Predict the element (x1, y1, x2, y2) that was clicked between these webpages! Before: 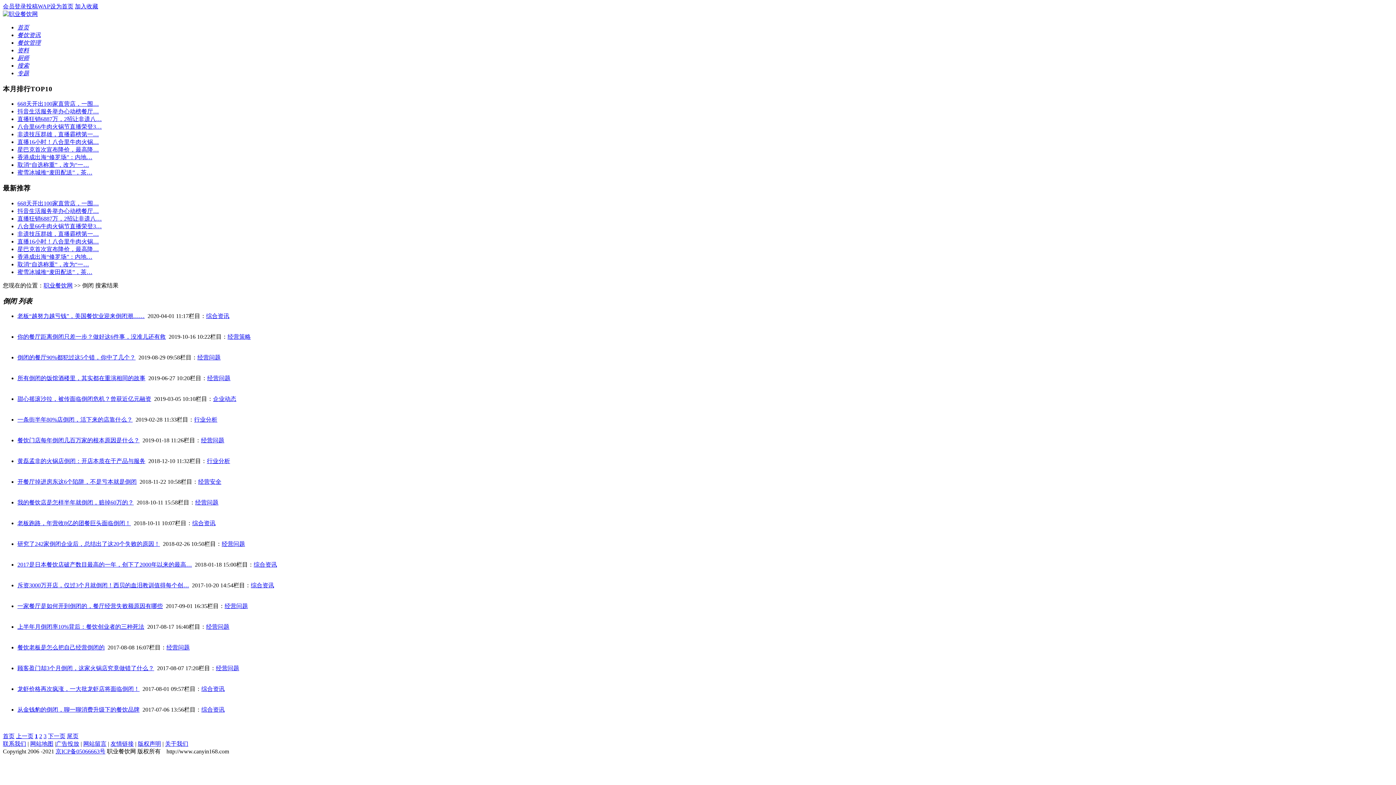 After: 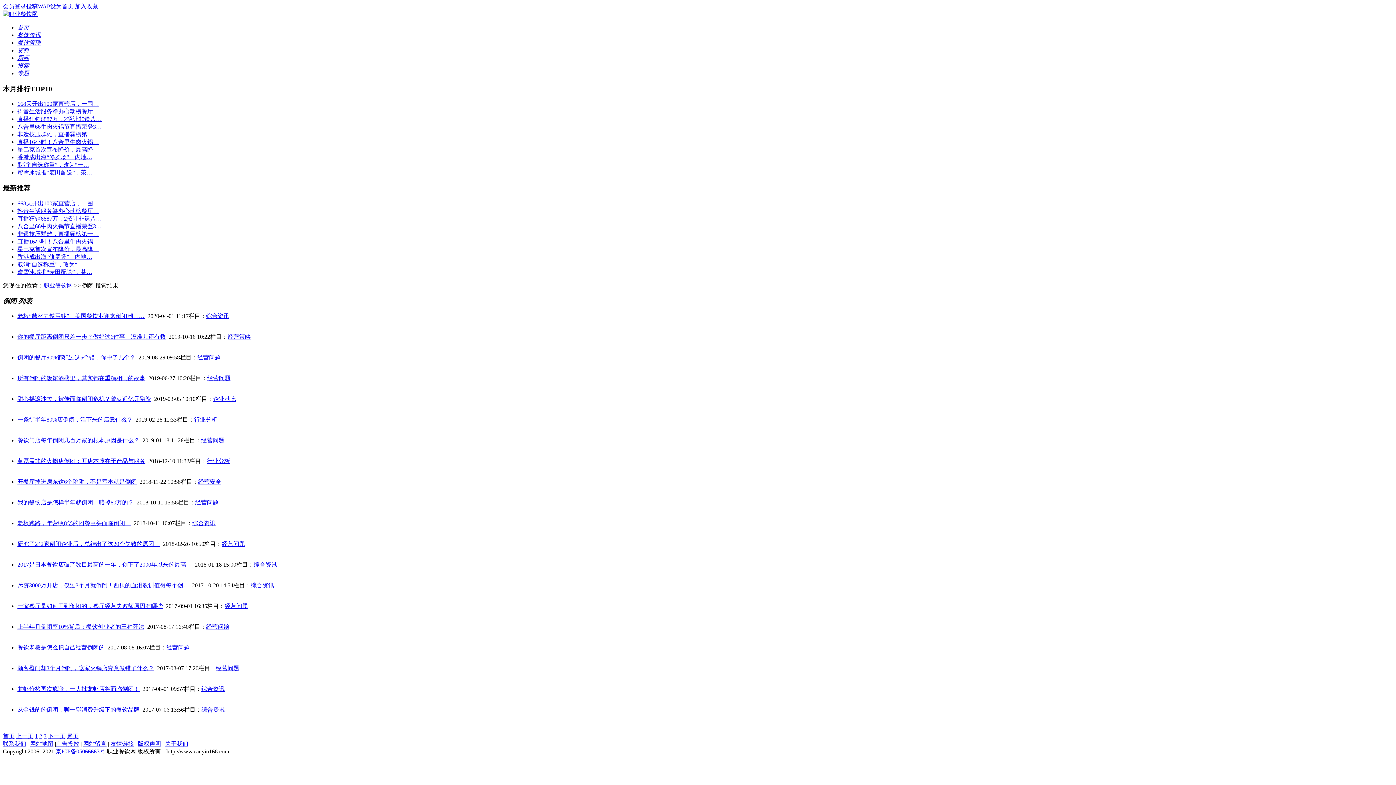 Action: label: 资料 bbox: (17, 47, 29, 53)